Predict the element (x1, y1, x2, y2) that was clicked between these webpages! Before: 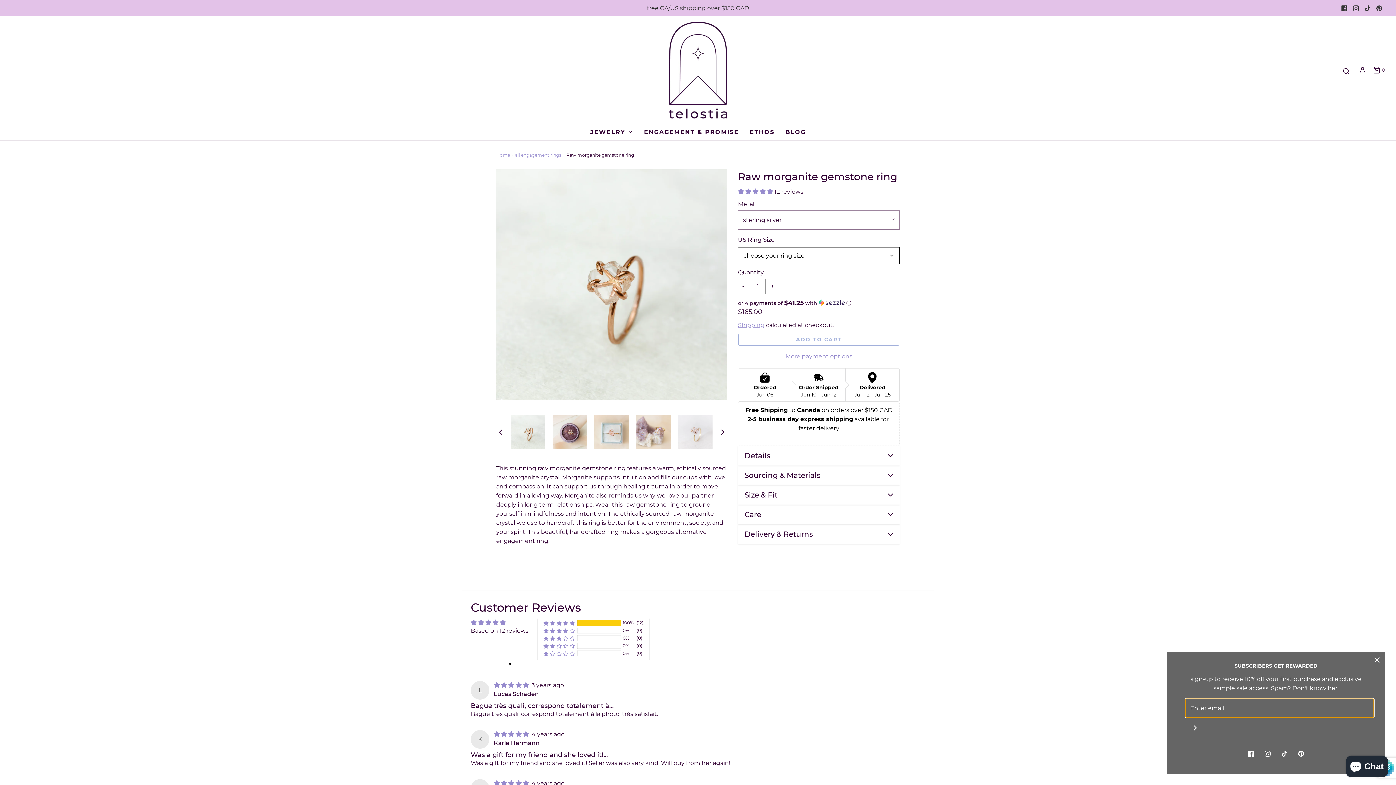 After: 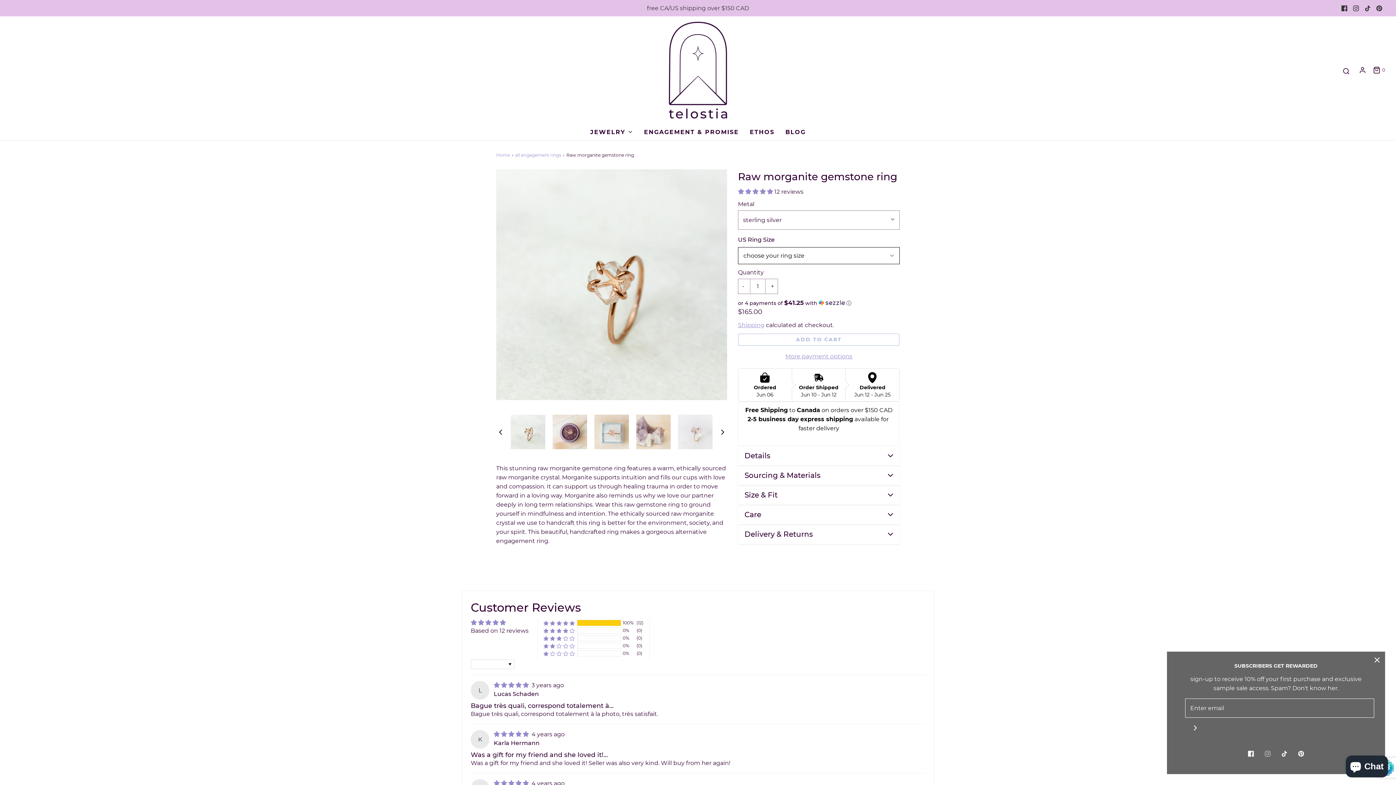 Action: bbox: (1265, 749, 1270, 758)